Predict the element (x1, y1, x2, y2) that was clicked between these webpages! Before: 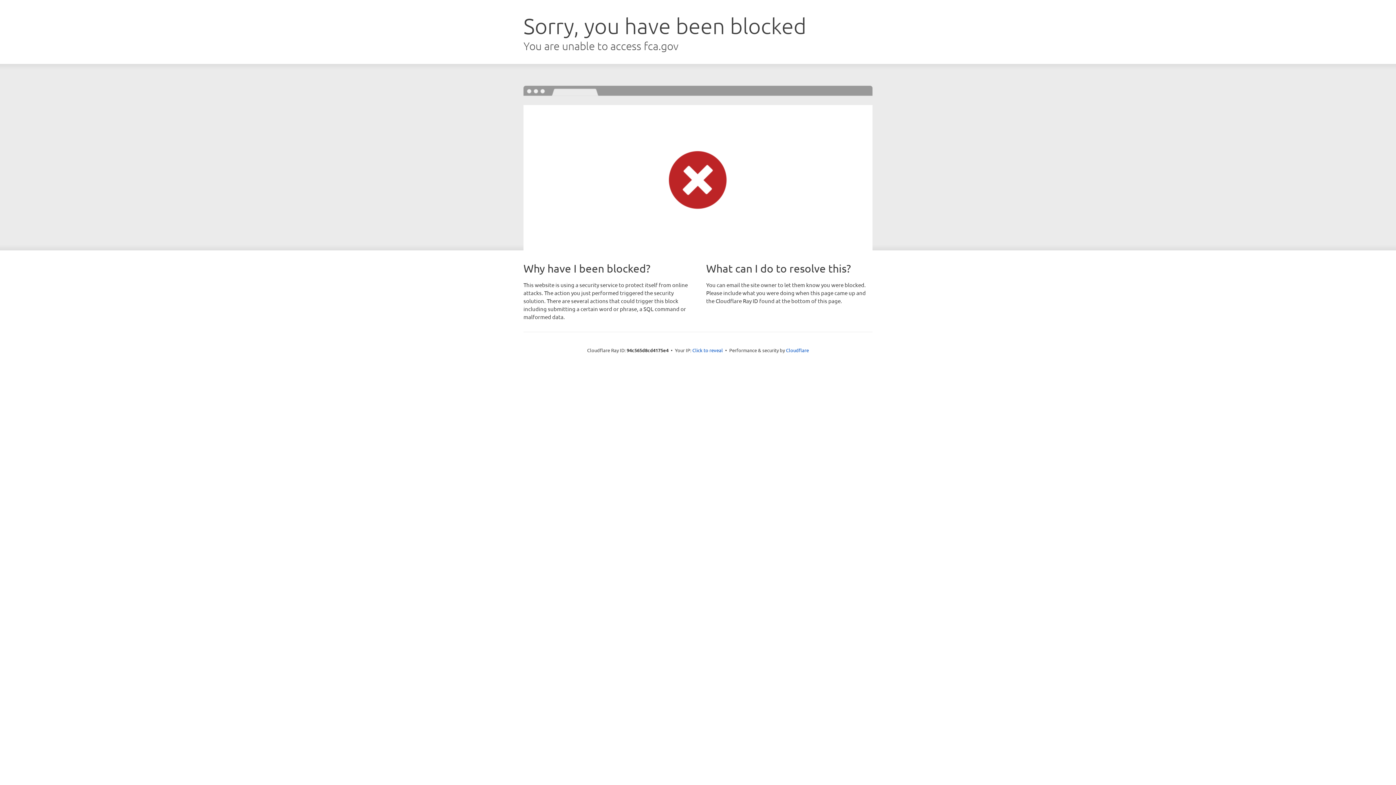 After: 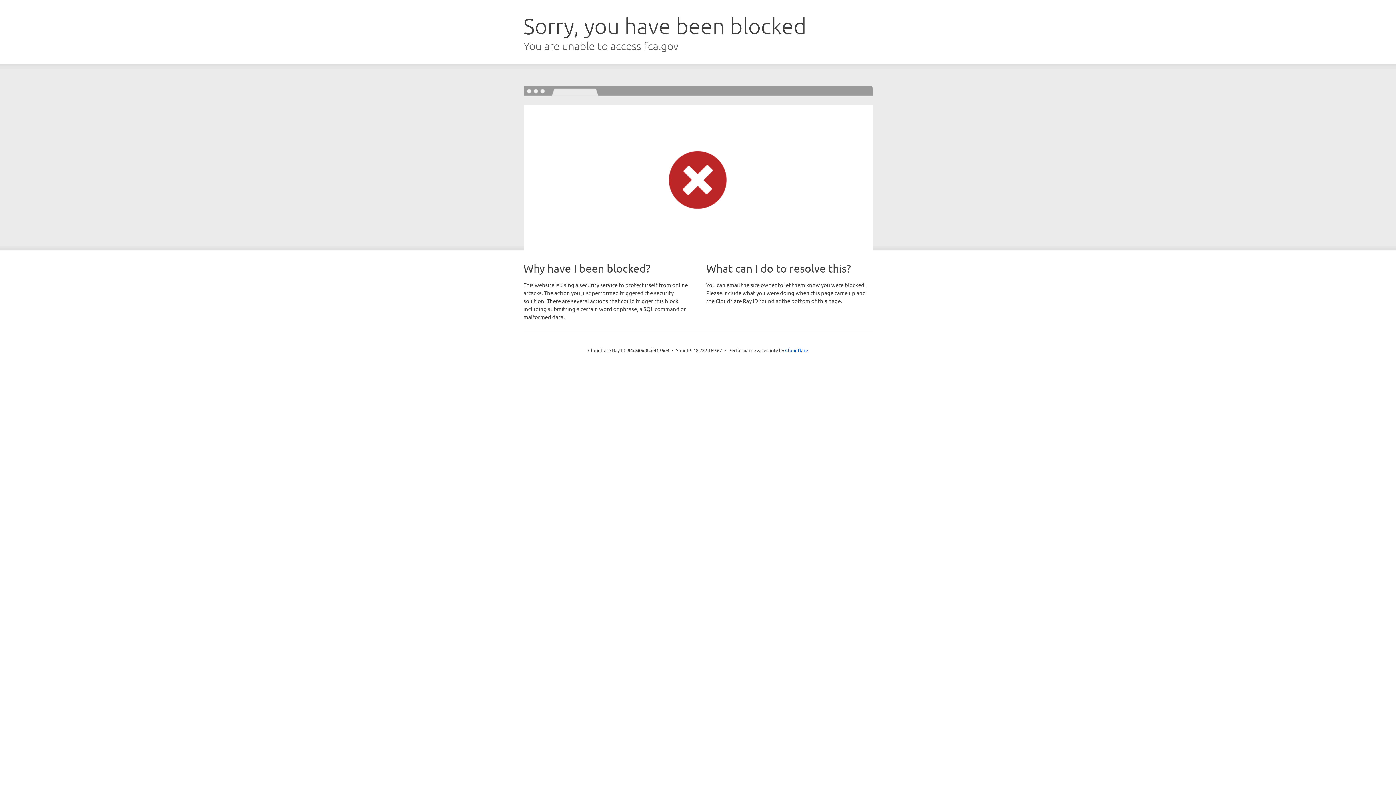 Action: label: Click to reveal bbox: (692, 346, 723, 353)